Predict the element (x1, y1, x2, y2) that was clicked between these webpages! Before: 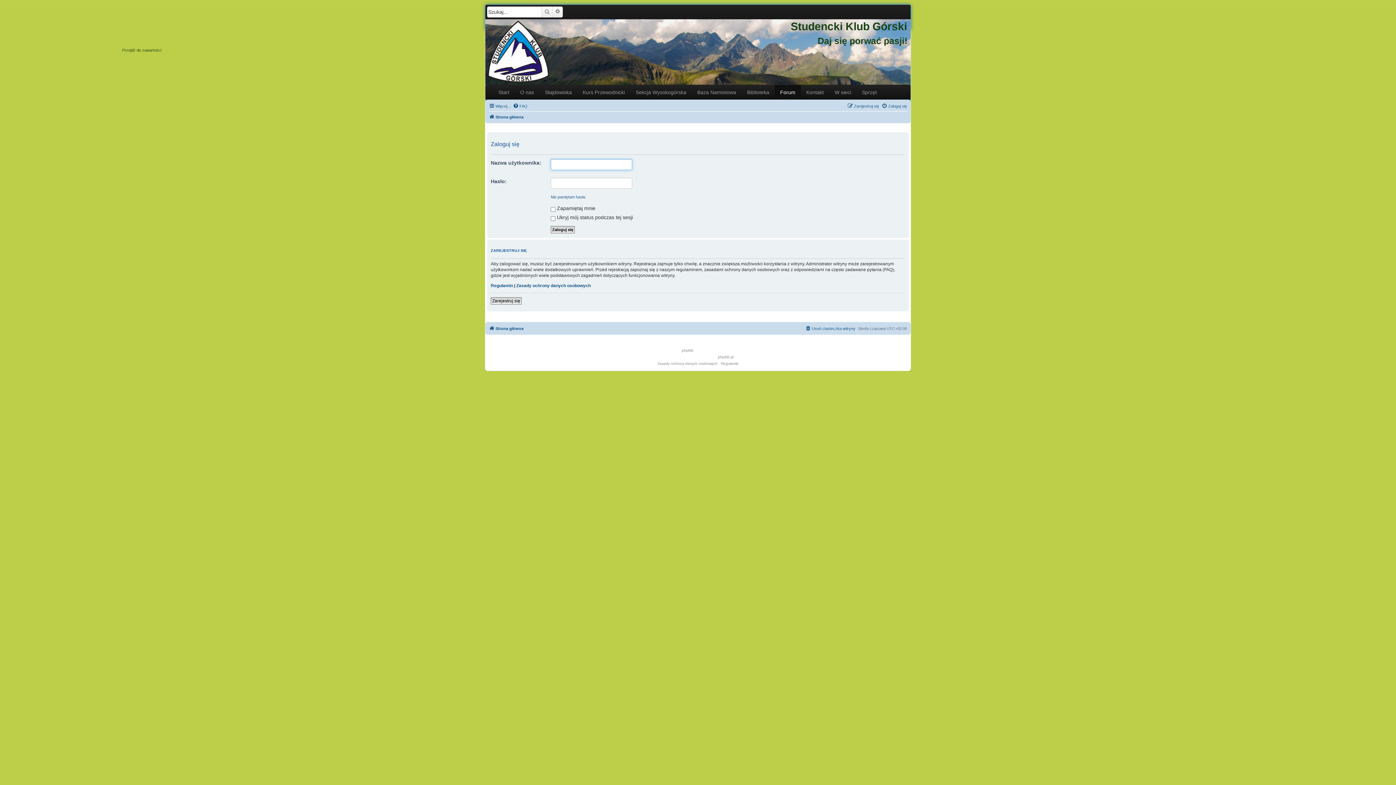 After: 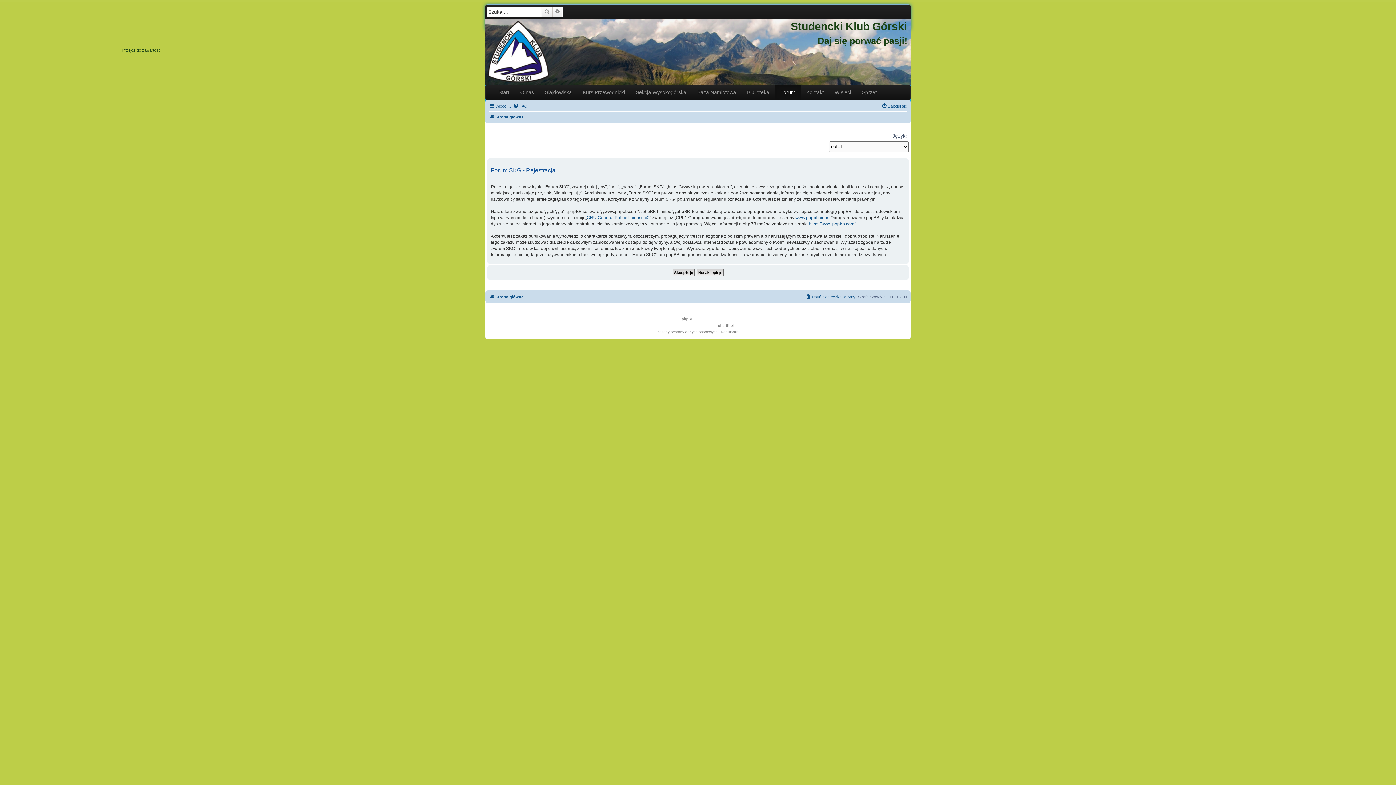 Action: label: Zarejestruj się bbox: (847, 101, 879, 110)